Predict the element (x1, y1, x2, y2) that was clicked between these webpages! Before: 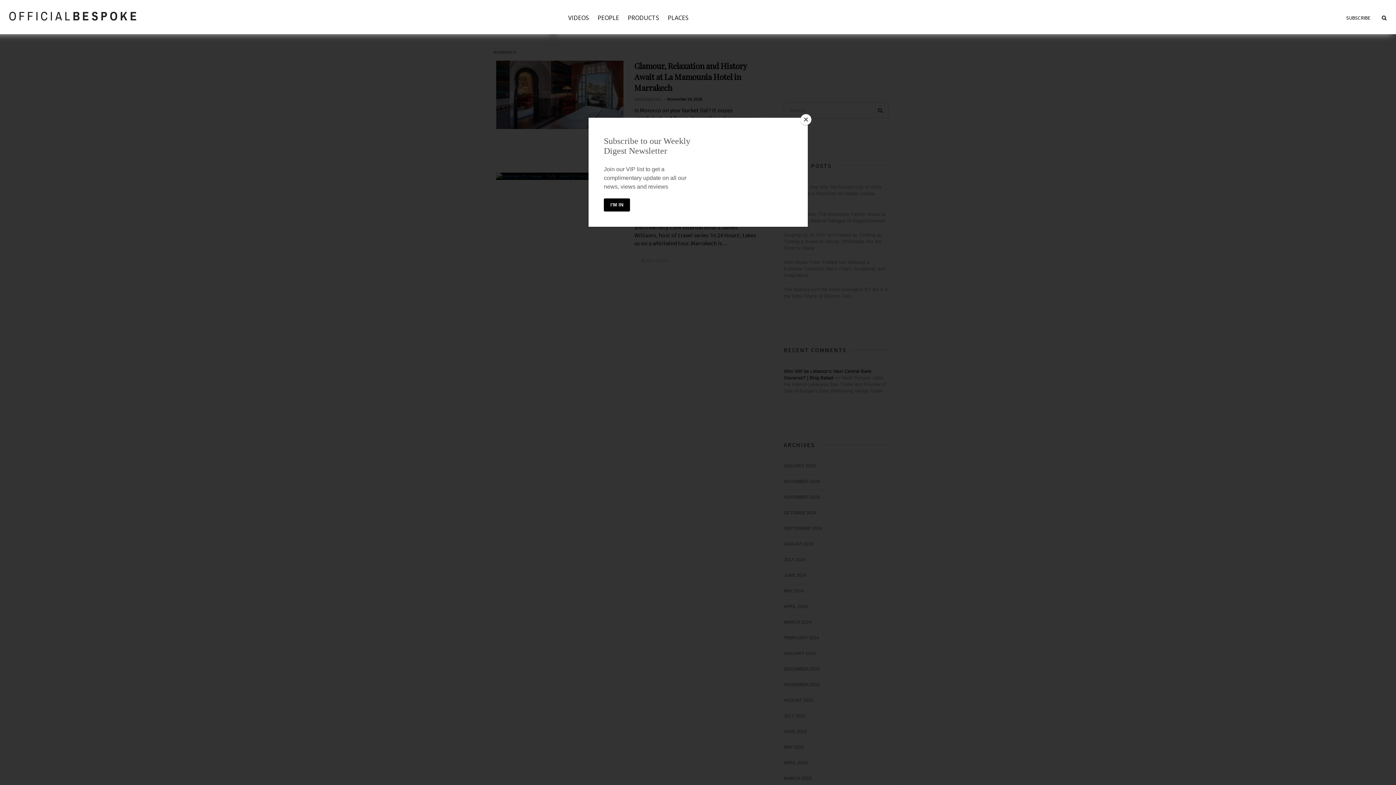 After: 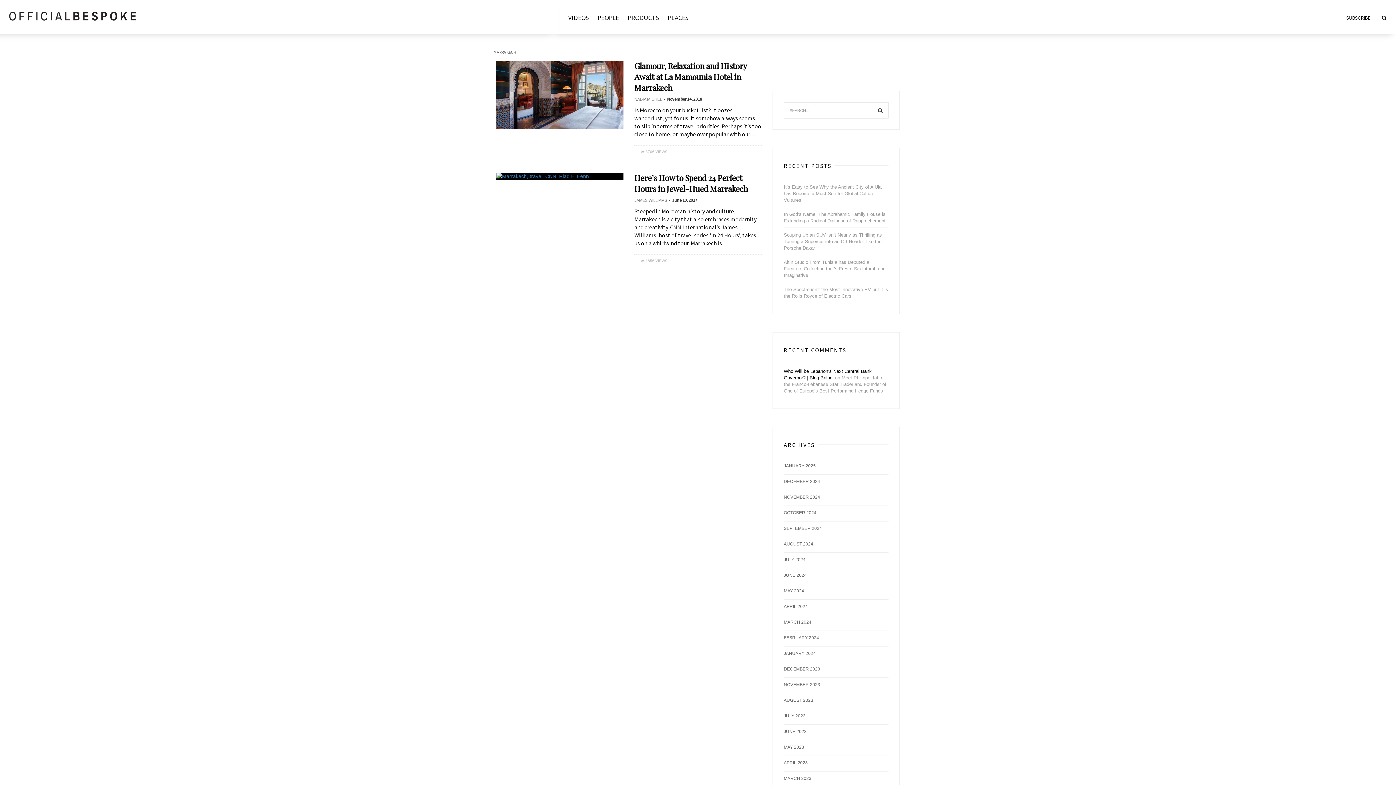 Action: label: Close bbox: (800, 114, 811, 125)